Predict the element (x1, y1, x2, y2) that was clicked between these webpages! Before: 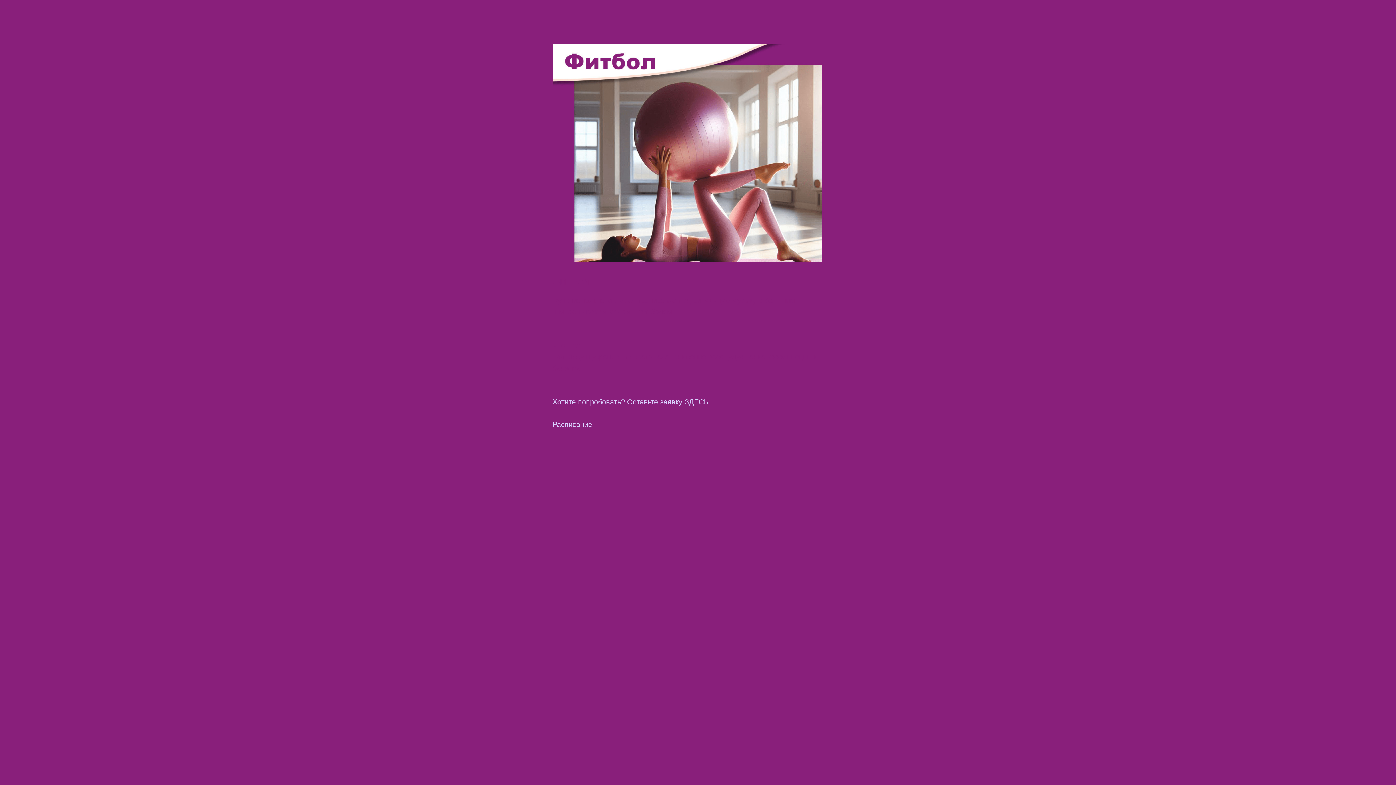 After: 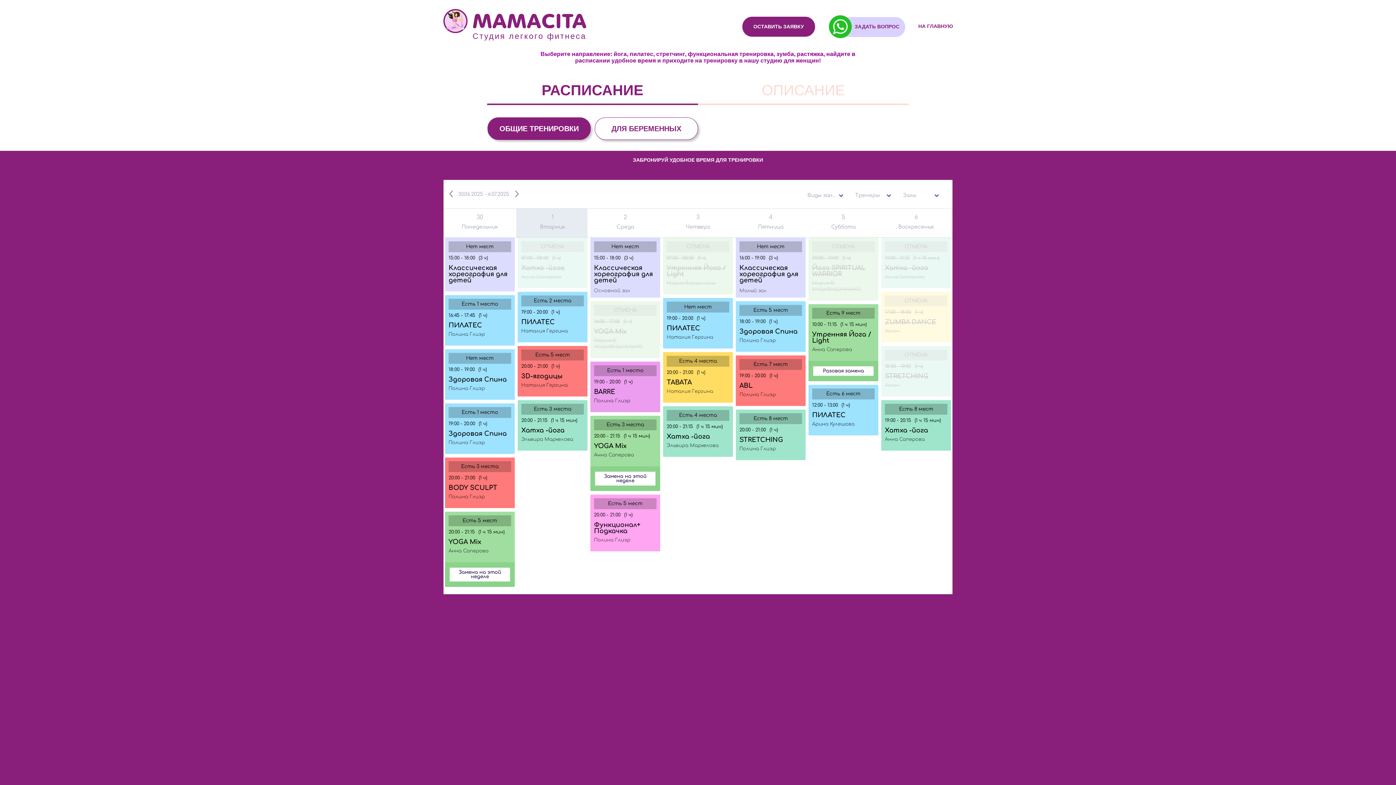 Action: bbox: (1380, 7, 1389, 15)